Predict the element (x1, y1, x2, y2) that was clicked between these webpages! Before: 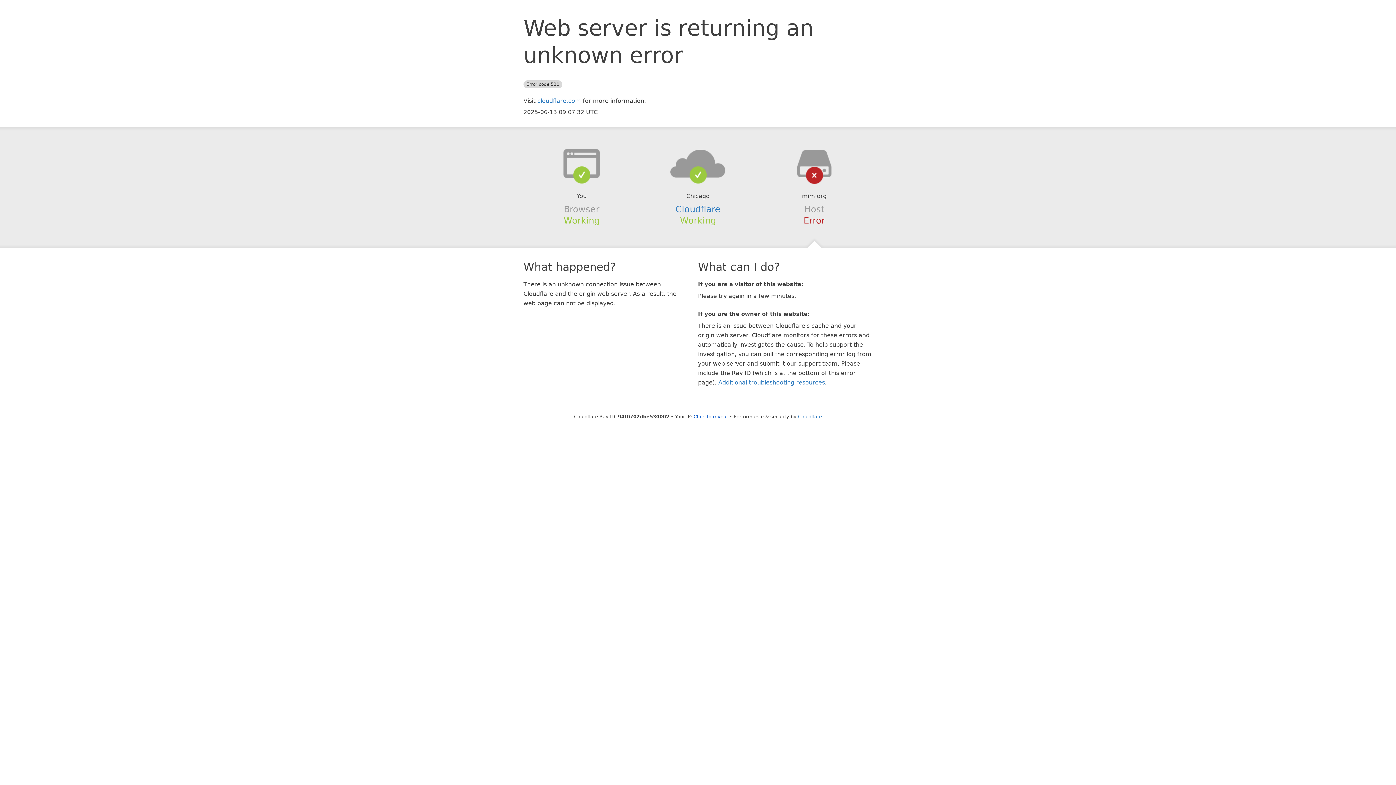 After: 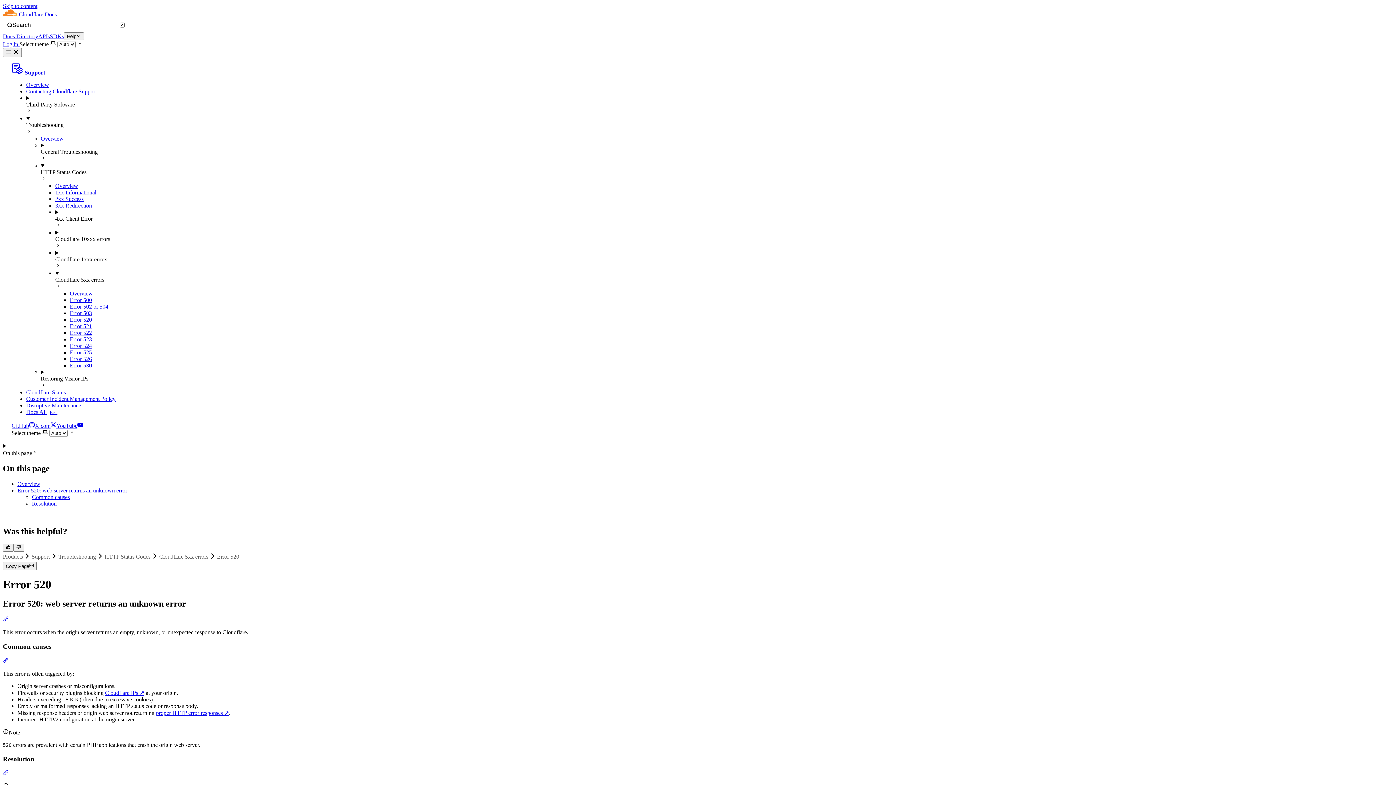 Action: bbox: (718, 379, 825, 386) label: Additional troubleshooting resources